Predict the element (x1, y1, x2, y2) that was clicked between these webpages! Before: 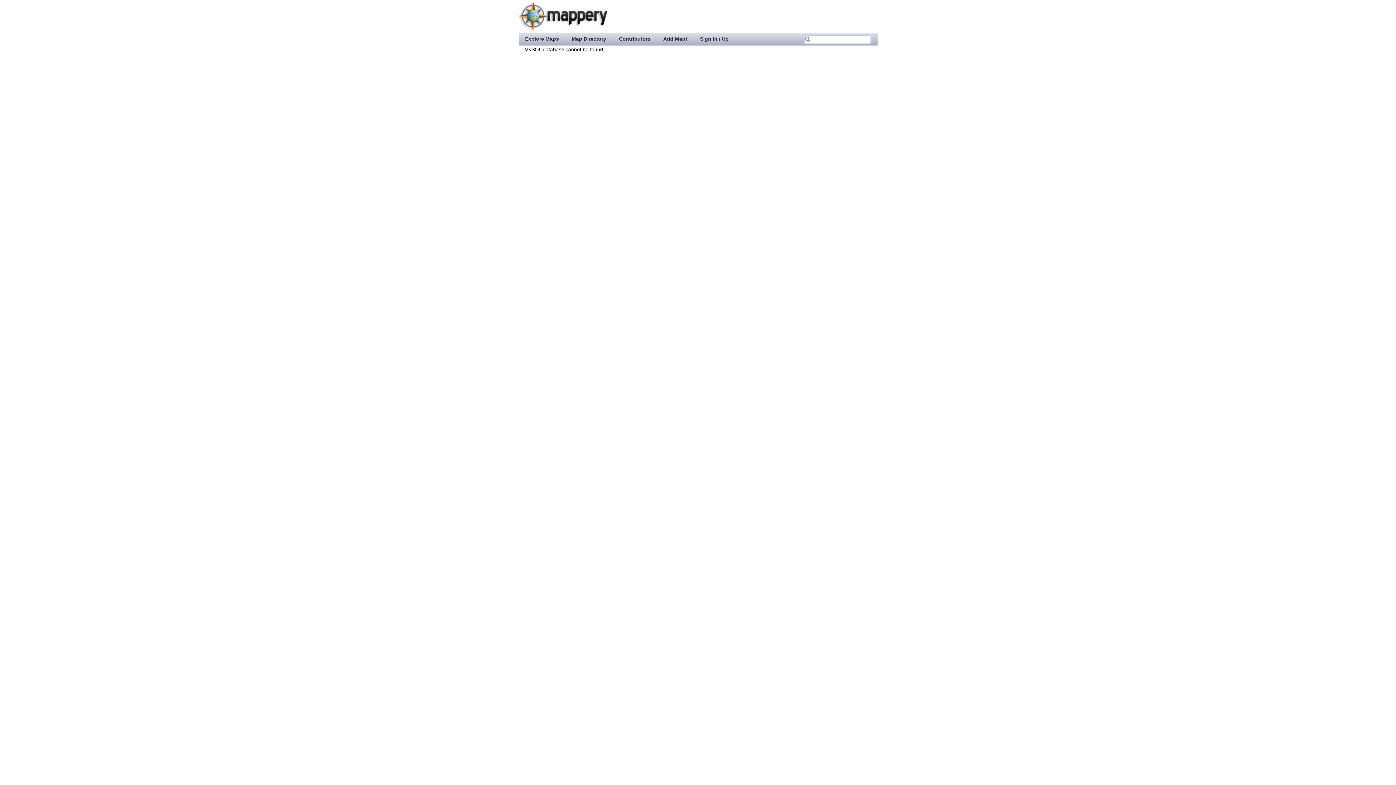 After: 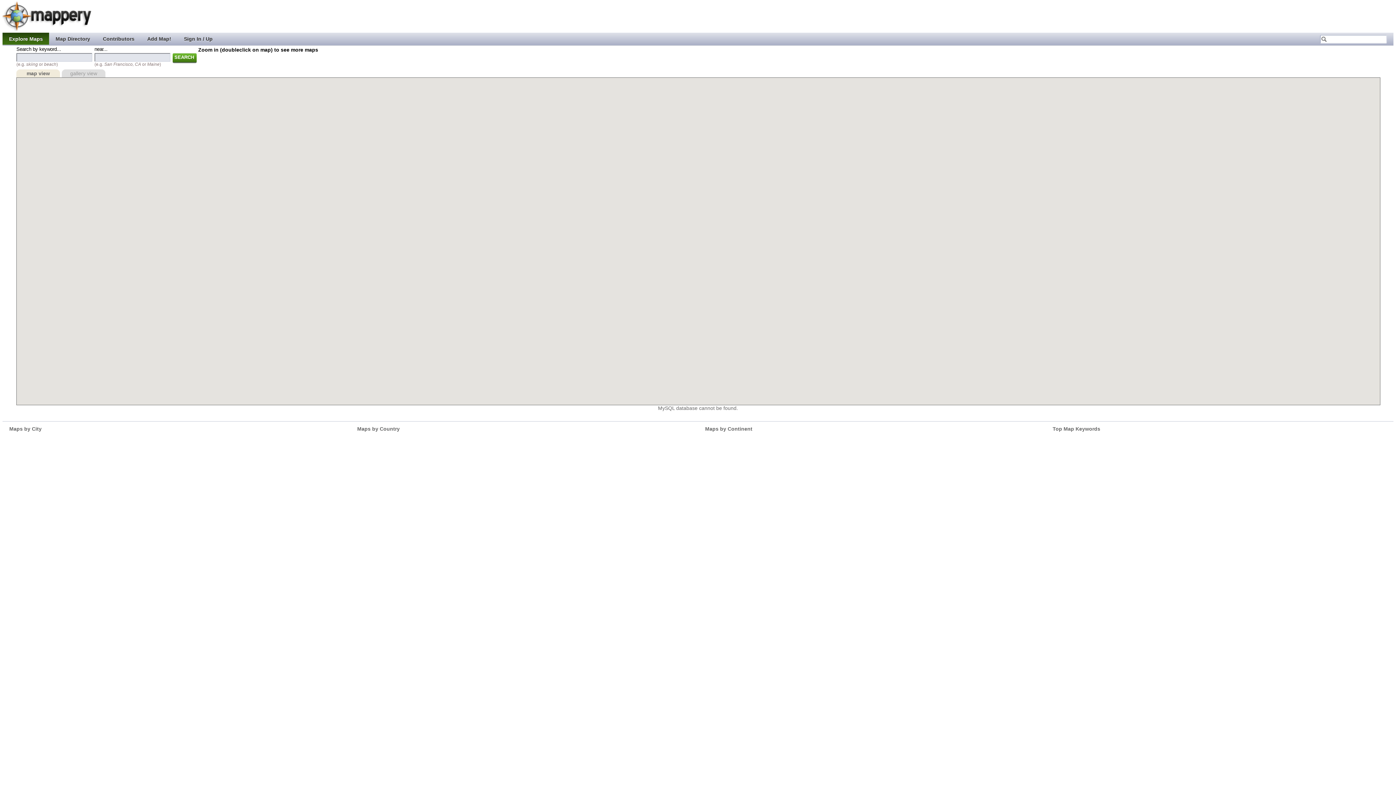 Action: bbox: (518, 32, 565, 44) label: Explore Maps